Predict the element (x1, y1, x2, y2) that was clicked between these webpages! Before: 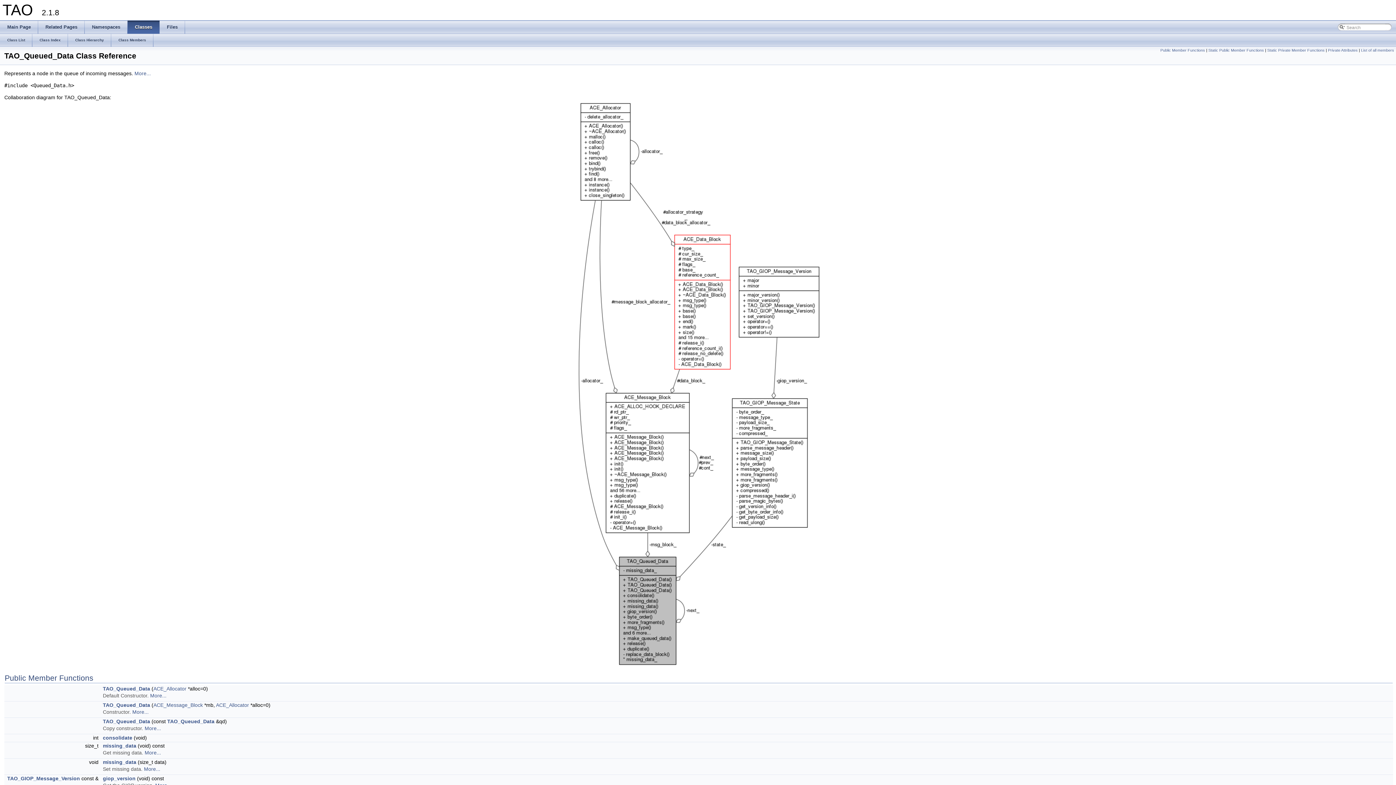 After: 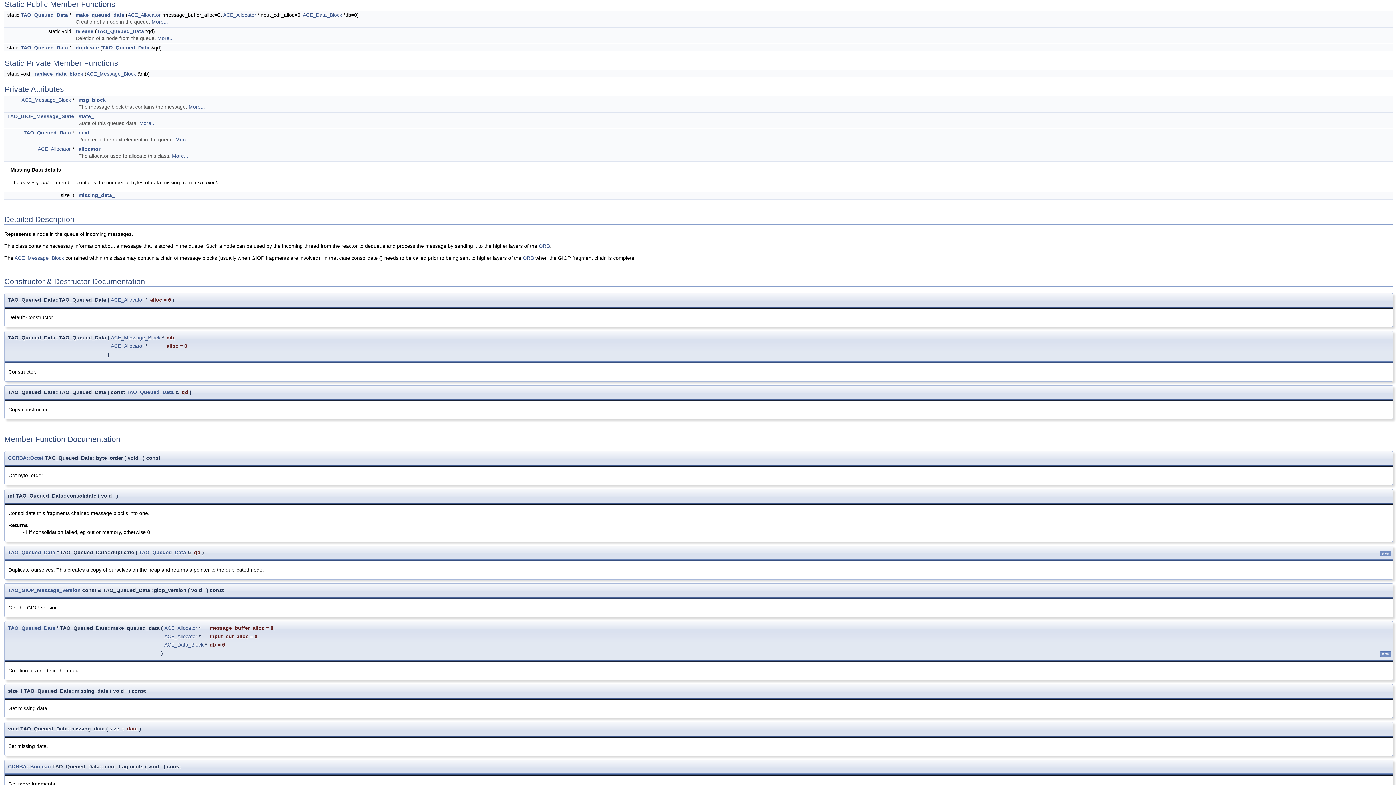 Action: bbox: (1208, 48, 1264, 52) label: Static Public Member Functions